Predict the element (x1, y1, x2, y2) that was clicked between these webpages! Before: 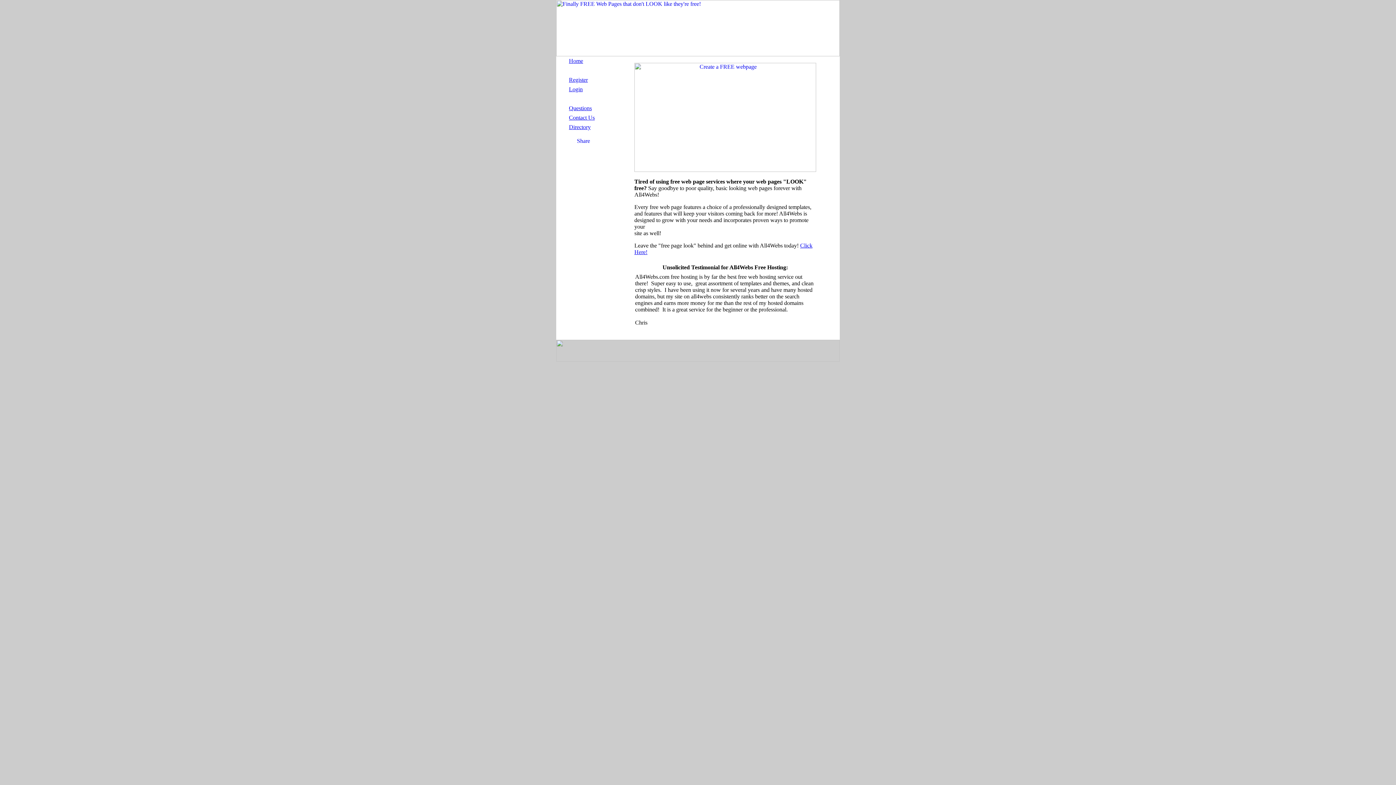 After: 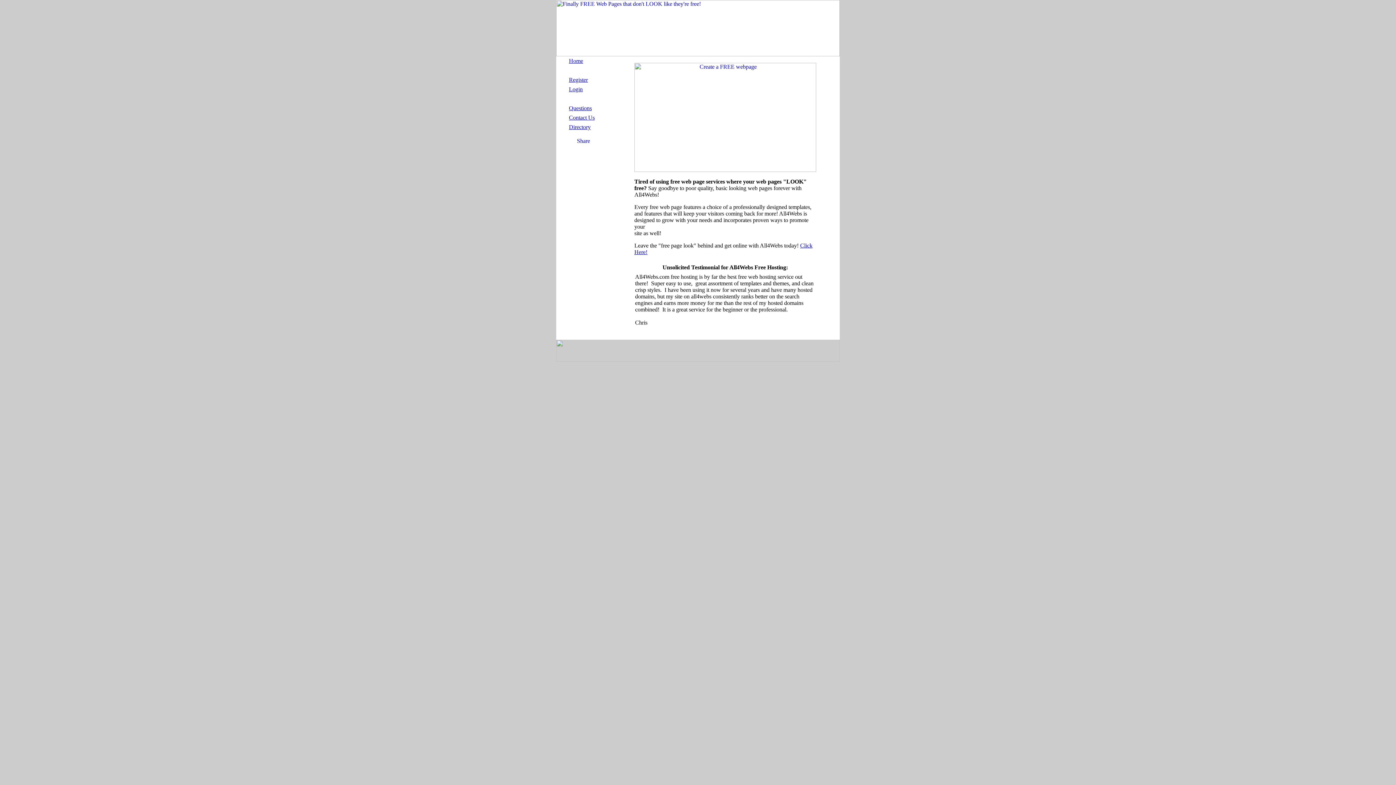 Action: label: Contact Us bbox: (569, 114, 594, 120)